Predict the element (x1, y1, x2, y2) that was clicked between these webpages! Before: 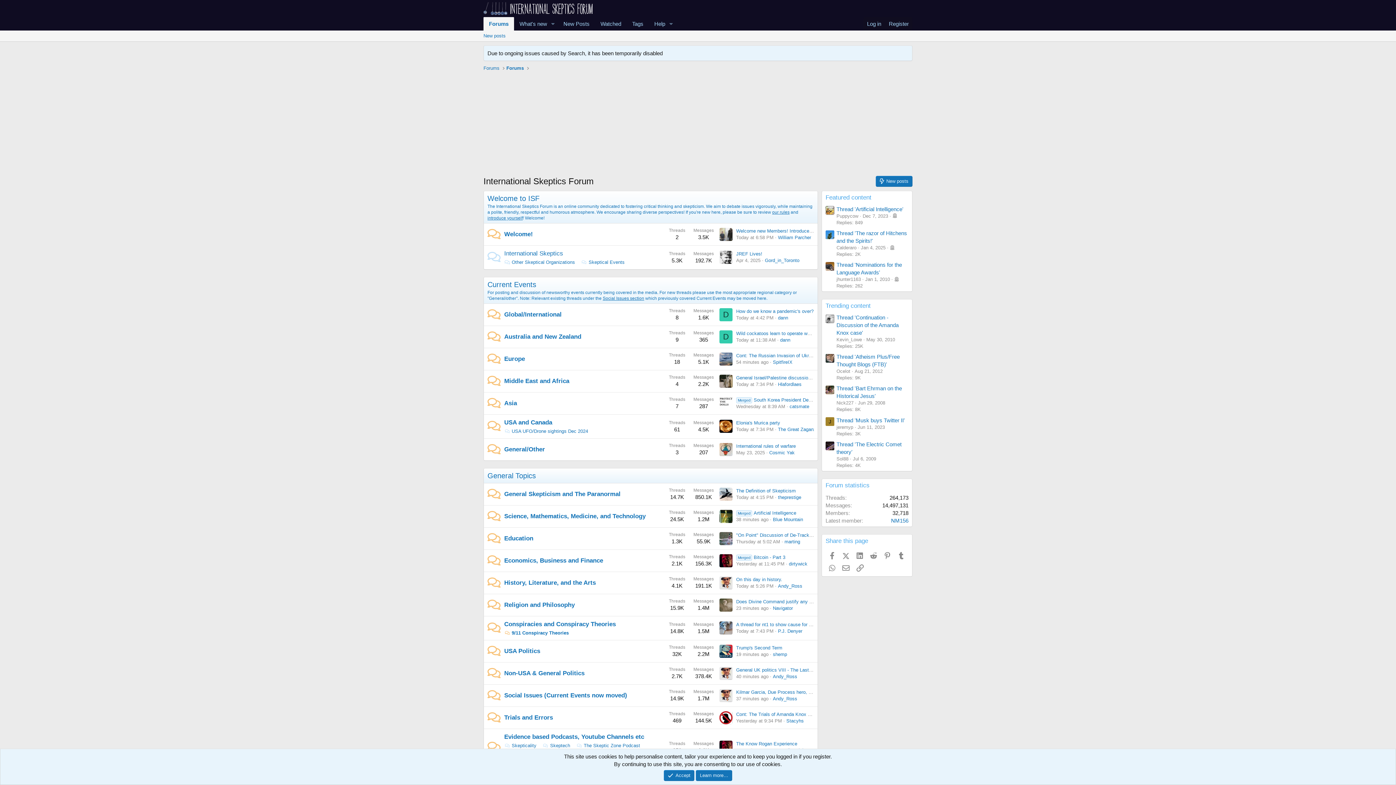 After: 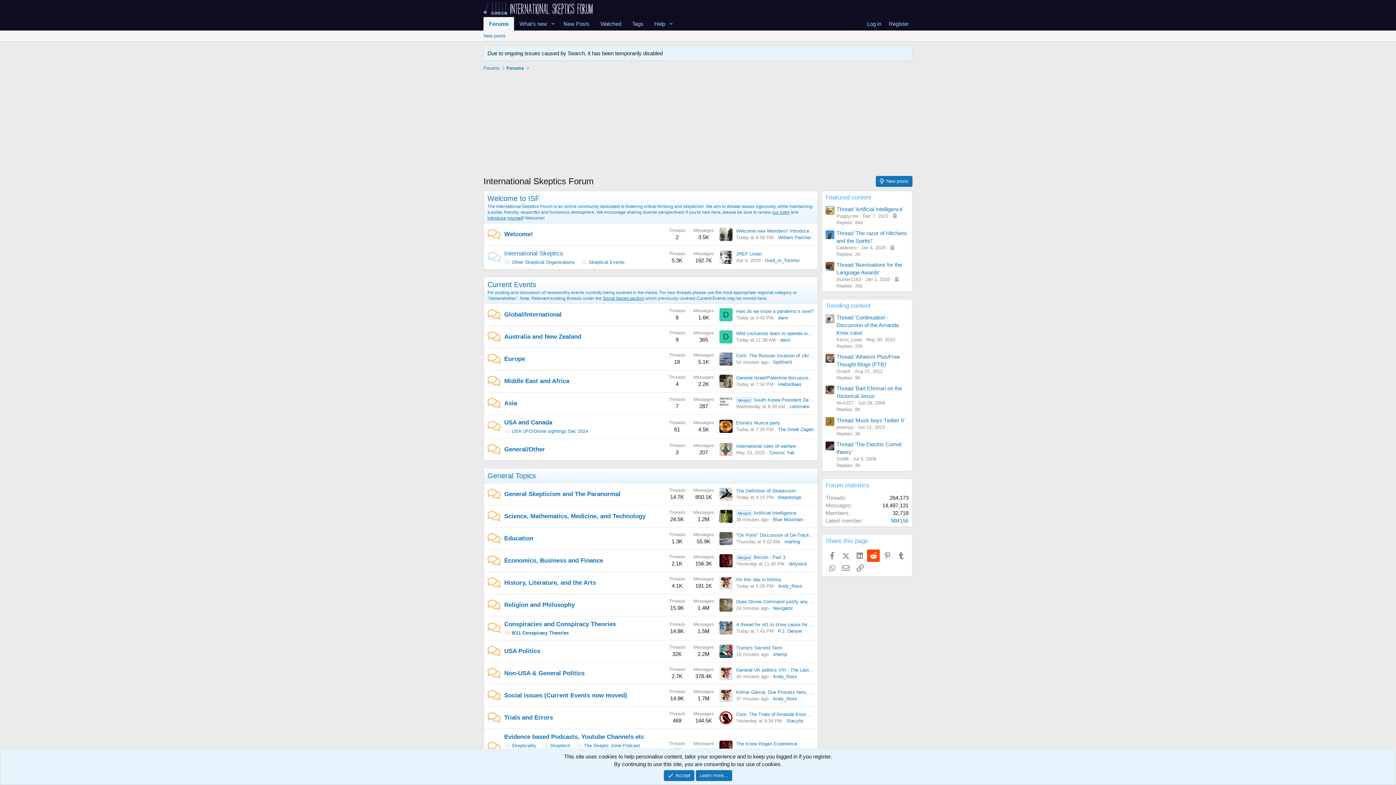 Action: bbox: (867, 549, 880, 562) label: Reddit